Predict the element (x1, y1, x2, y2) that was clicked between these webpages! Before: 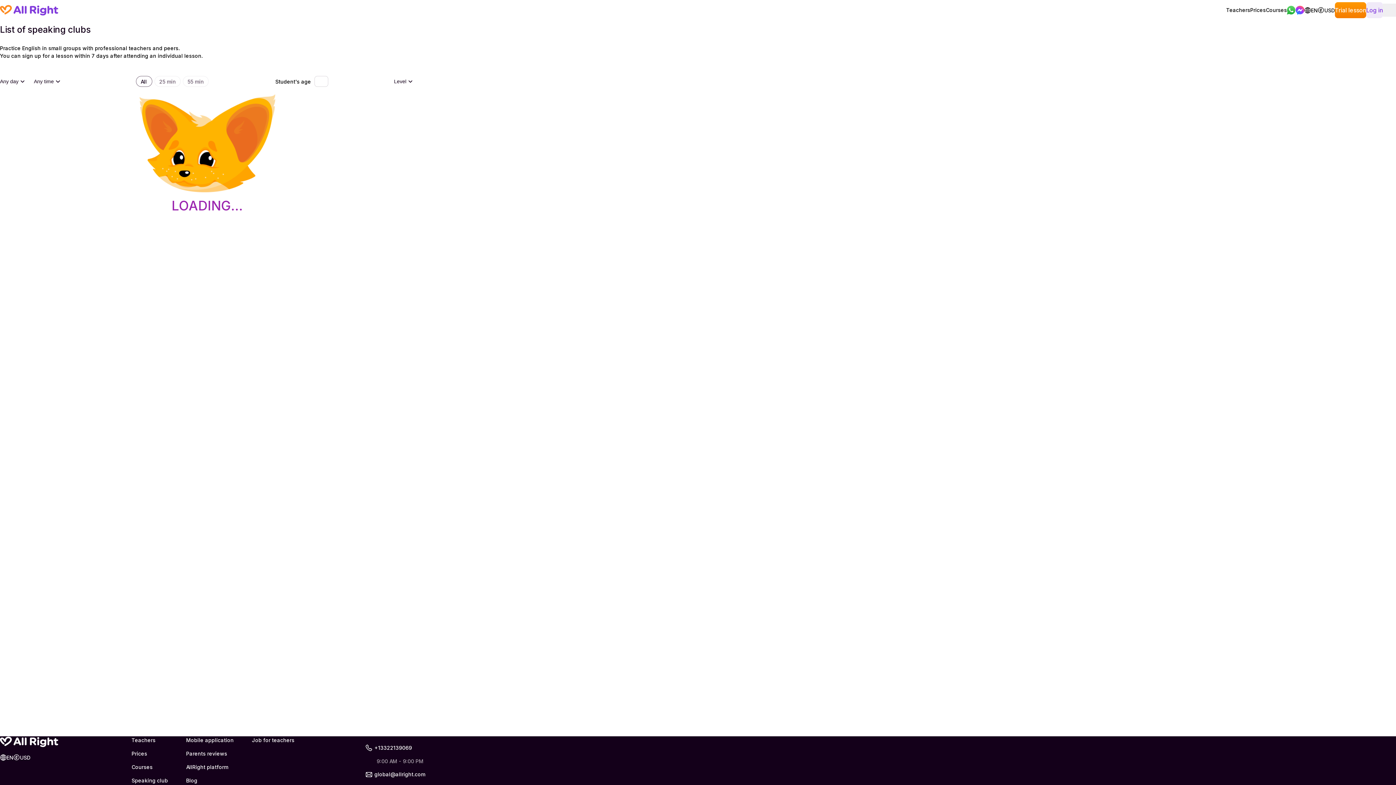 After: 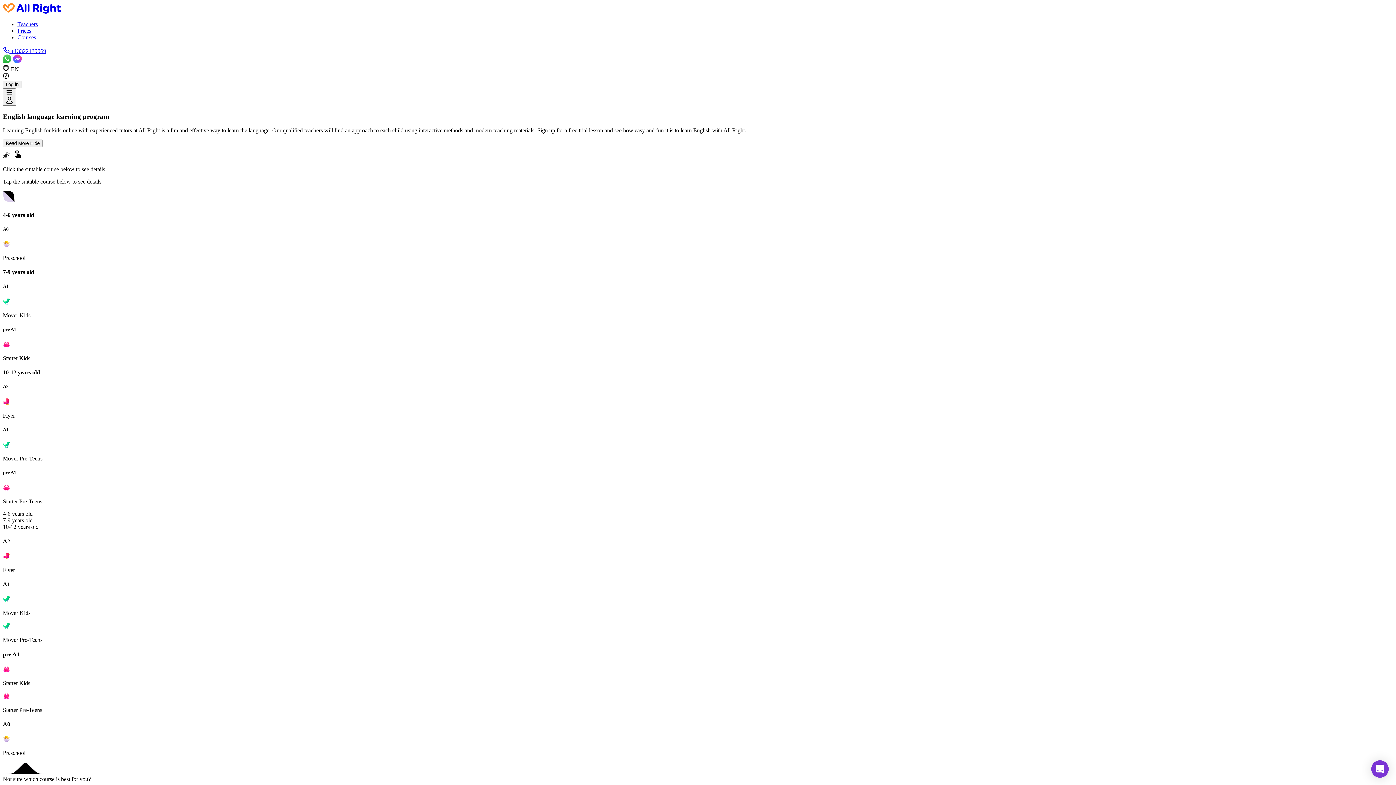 Action: bbox: (131, 764, 152, 770) label: Courses